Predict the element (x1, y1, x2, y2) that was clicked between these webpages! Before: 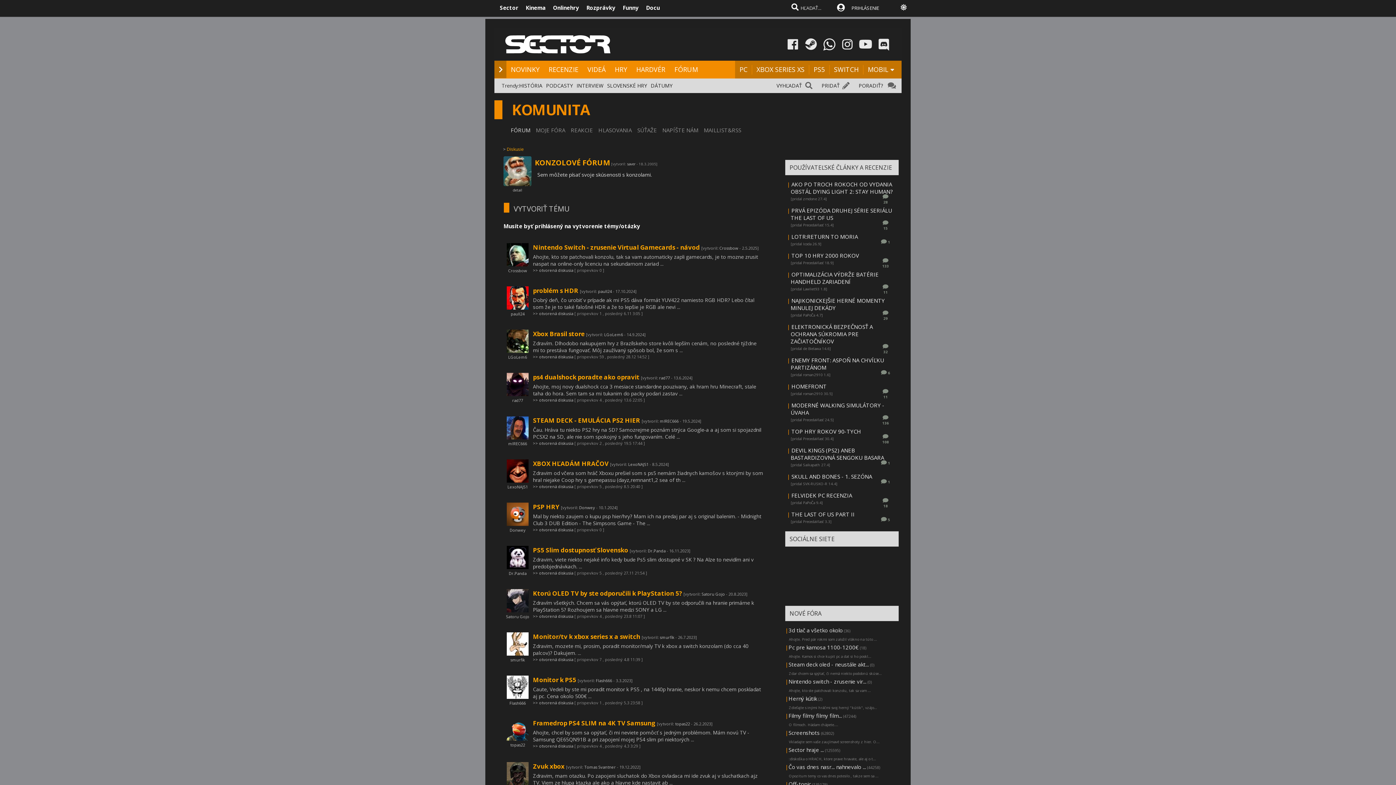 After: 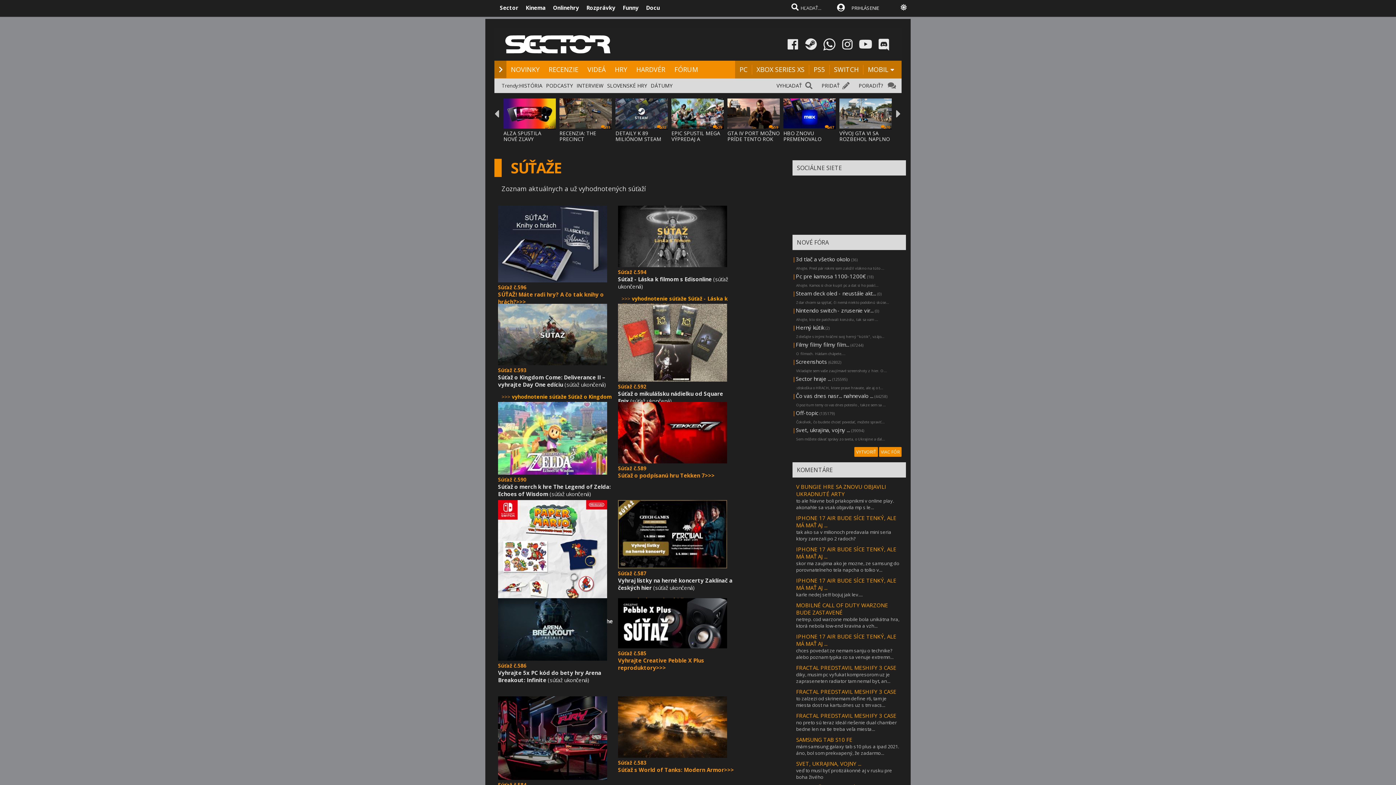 Action: label: SÚŤAŽE bbox: (637, 126, 657, 133)